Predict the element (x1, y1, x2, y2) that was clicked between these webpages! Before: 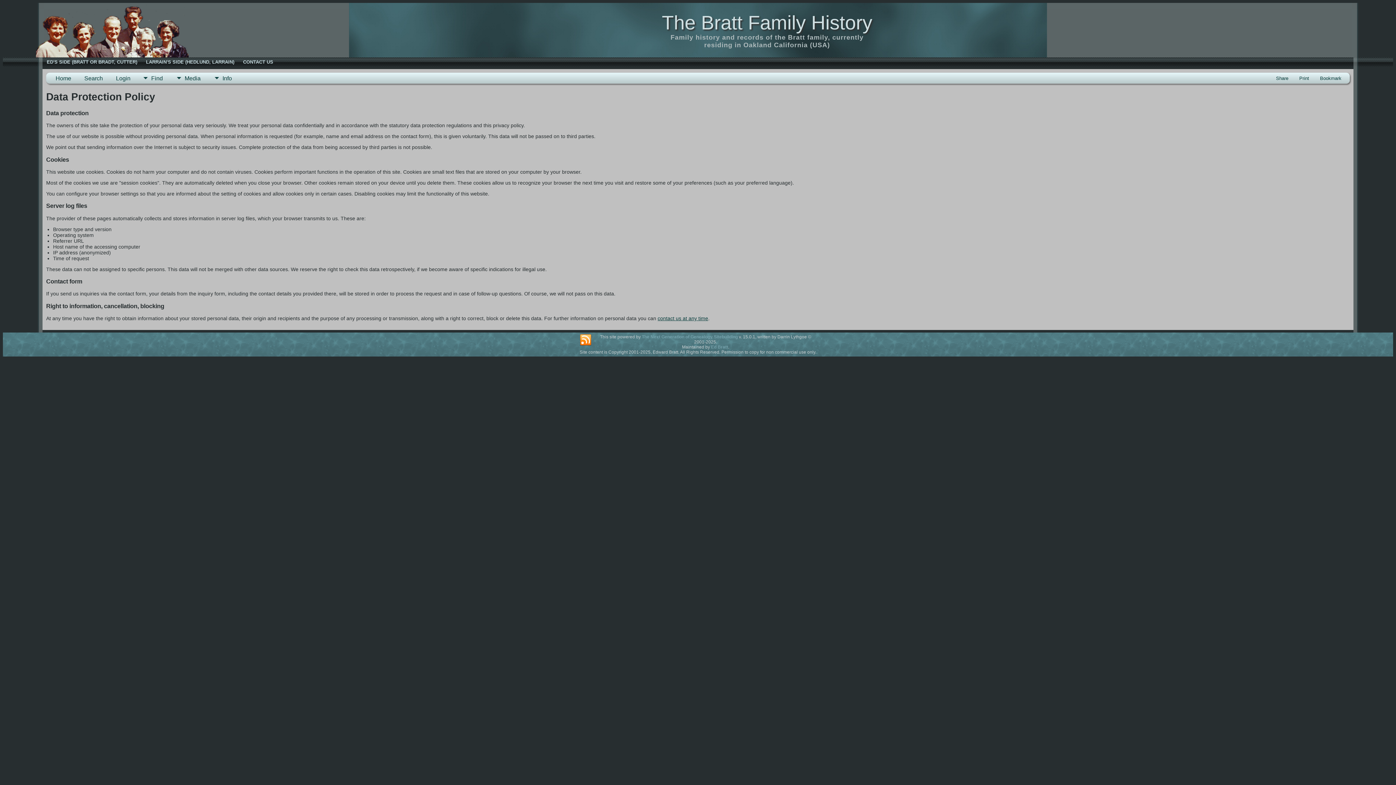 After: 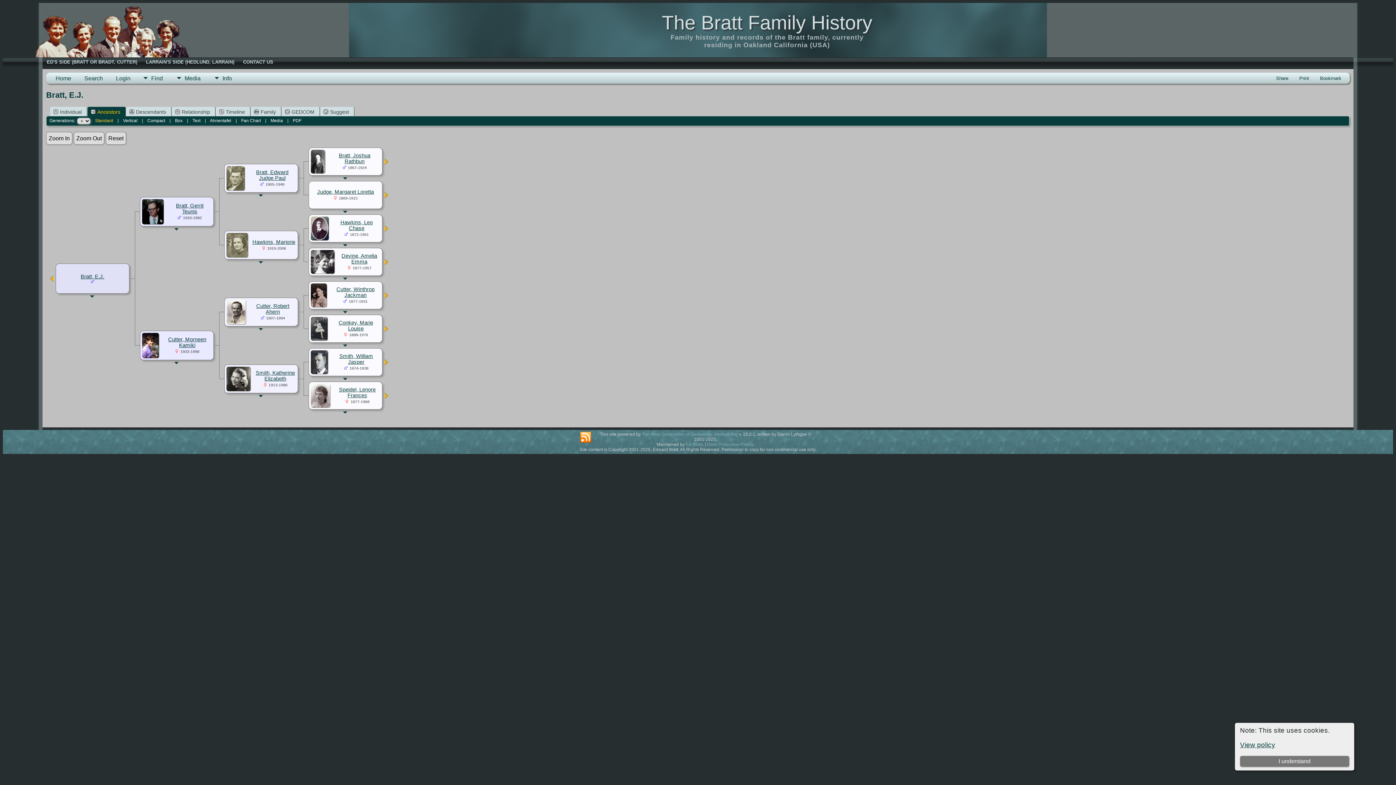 Action: bbox: (42, 57, 141, 66) label: ED'S SIDE (BRATT OR BRADT, CUTTER)